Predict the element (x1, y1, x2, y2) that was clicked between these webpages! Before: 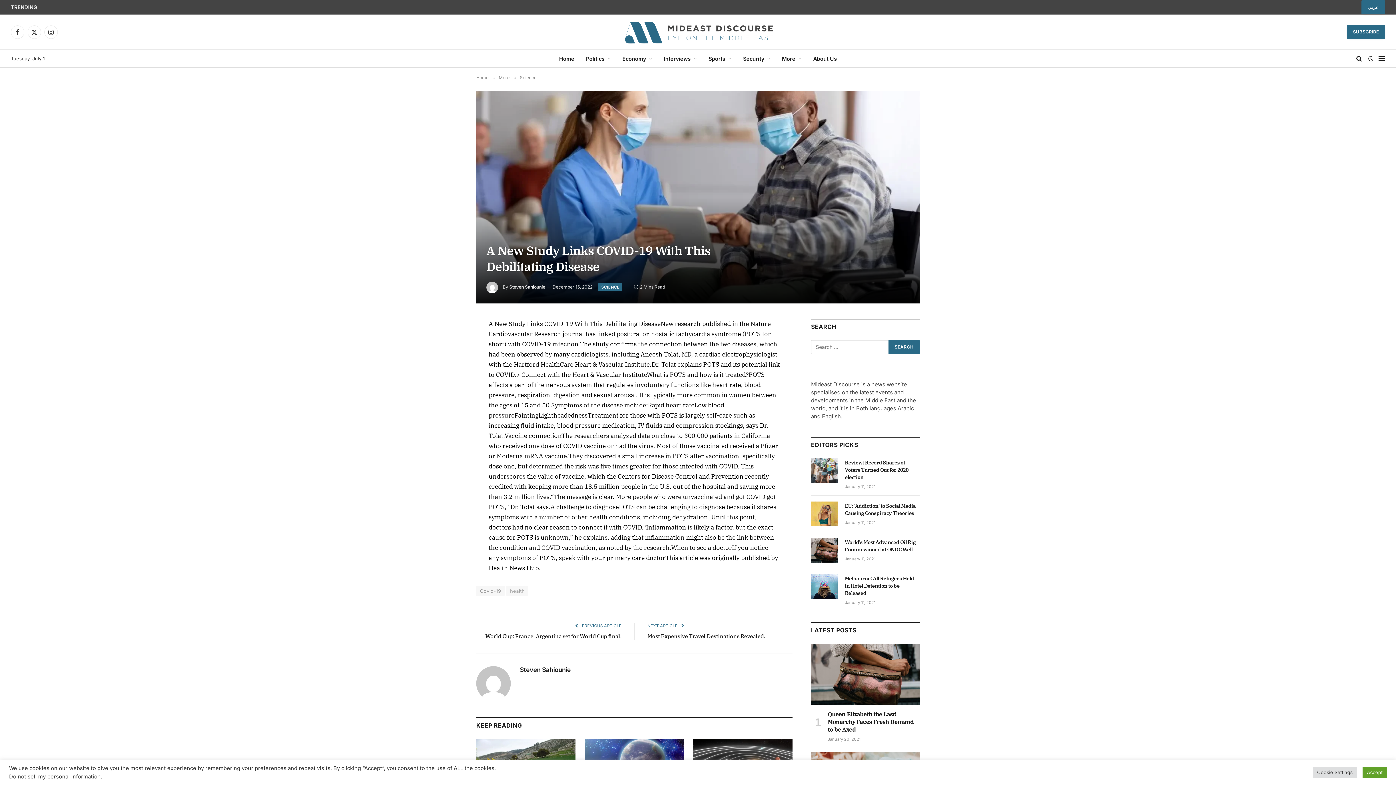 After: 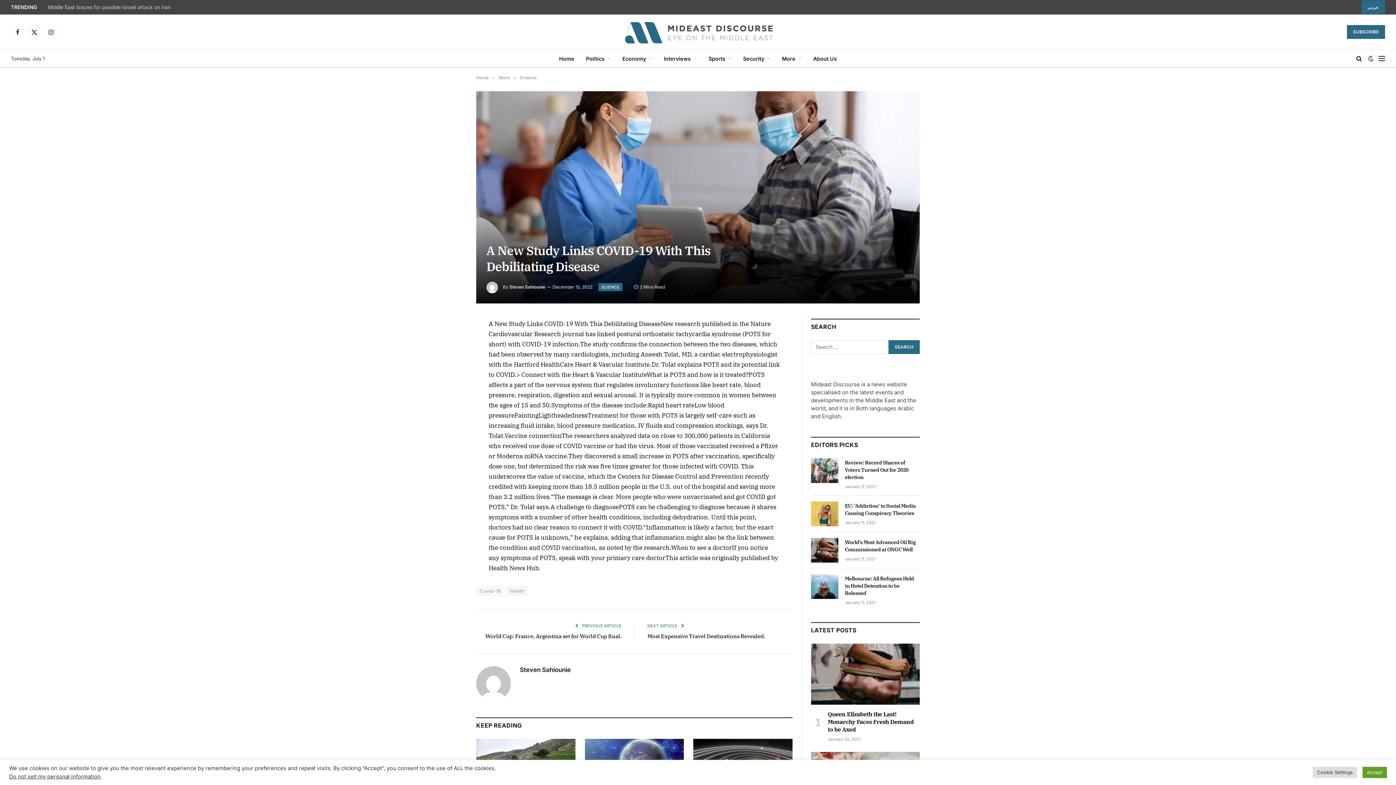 Action: bbox: (443, 368, 457, 382)